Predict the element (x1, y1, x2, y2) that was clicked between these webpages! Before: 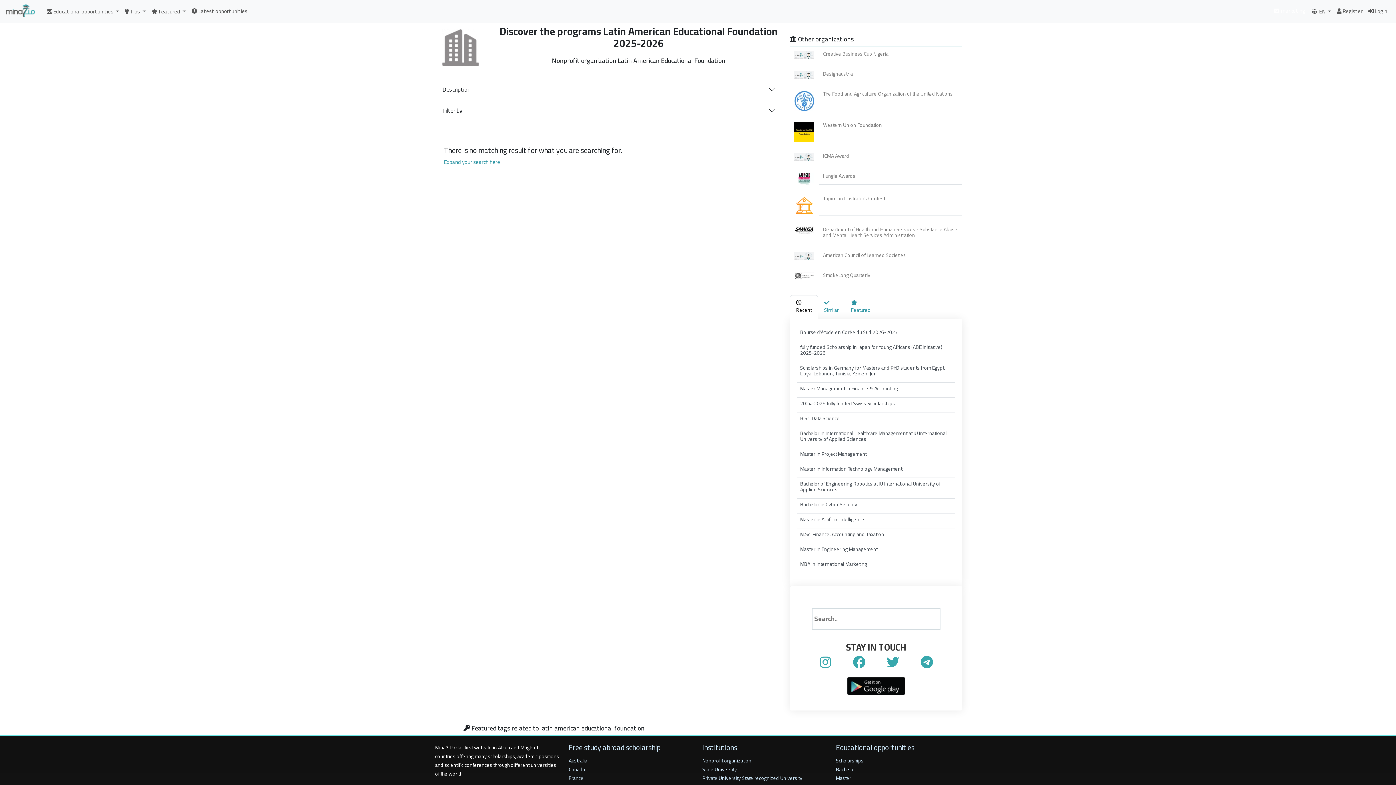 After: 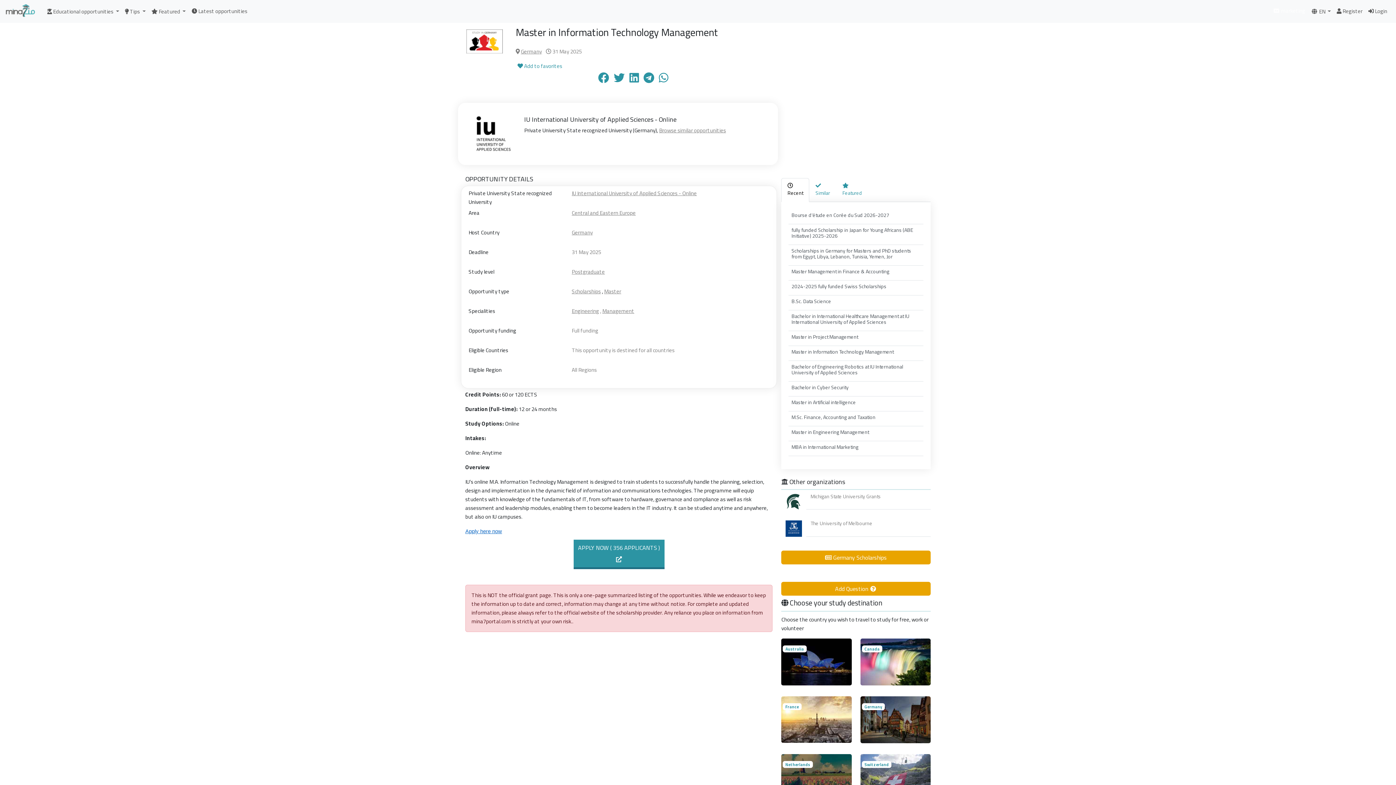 Action: bbox: (800, 464, 902, 473) label: Master in Information Technology Management